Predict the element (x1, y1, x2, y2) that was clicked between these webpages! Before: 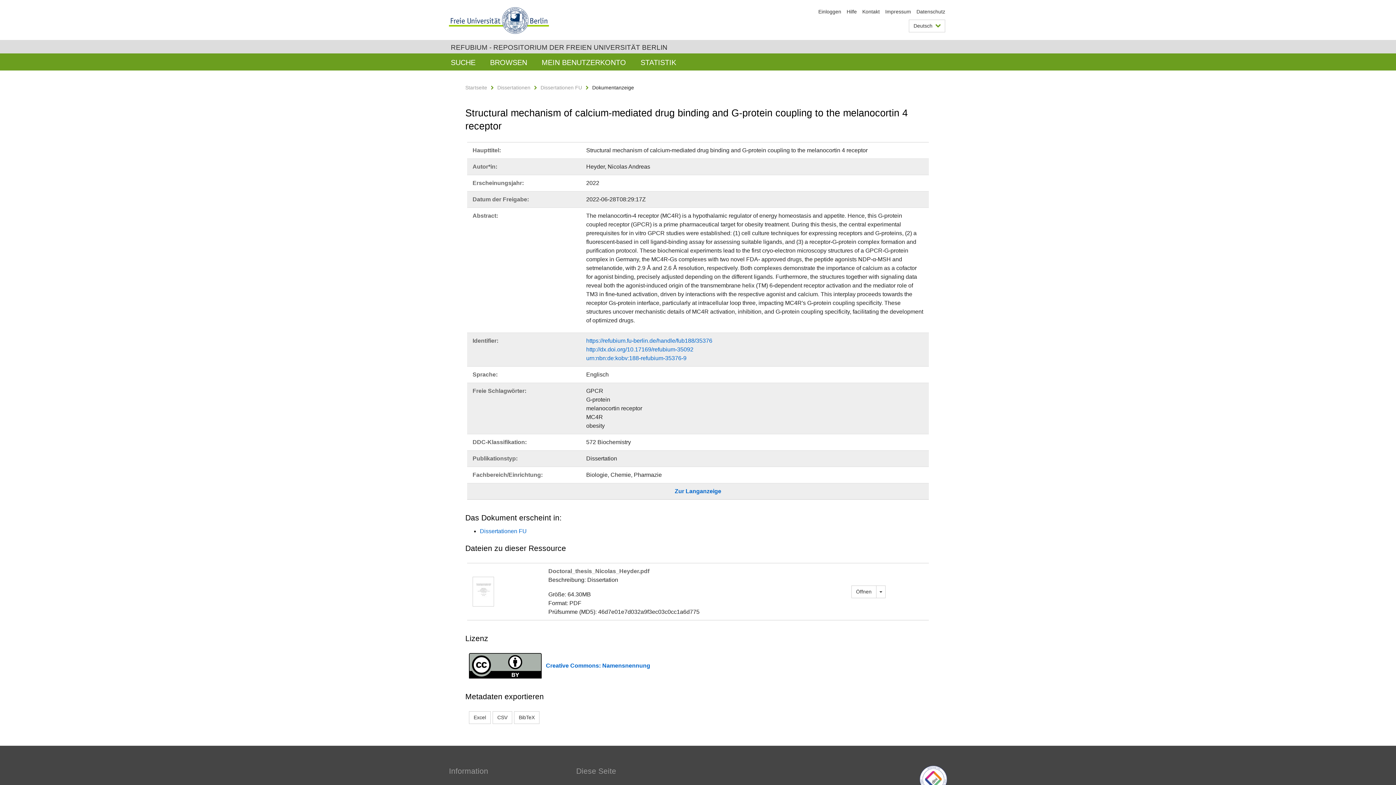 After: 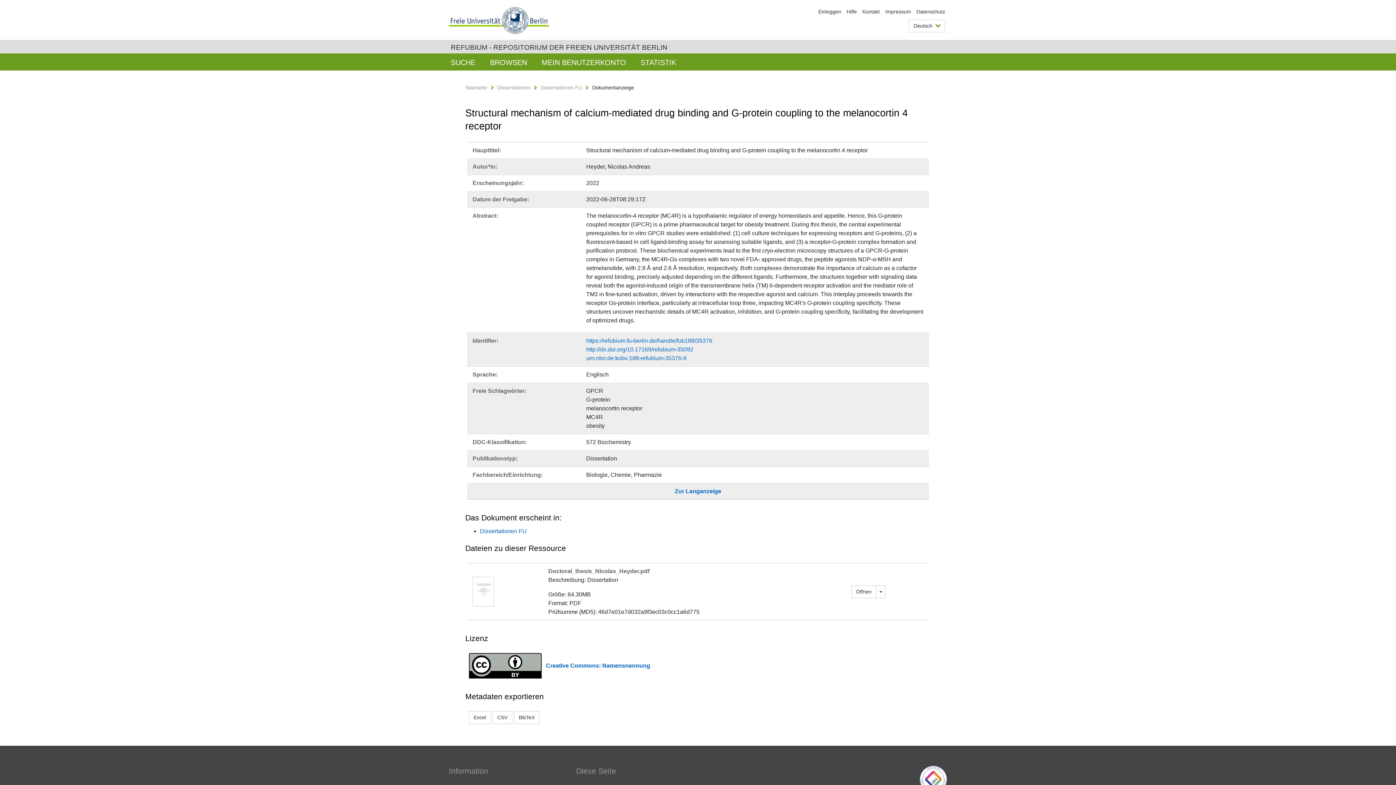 Action: bbox: (920, 776, 947, 782)